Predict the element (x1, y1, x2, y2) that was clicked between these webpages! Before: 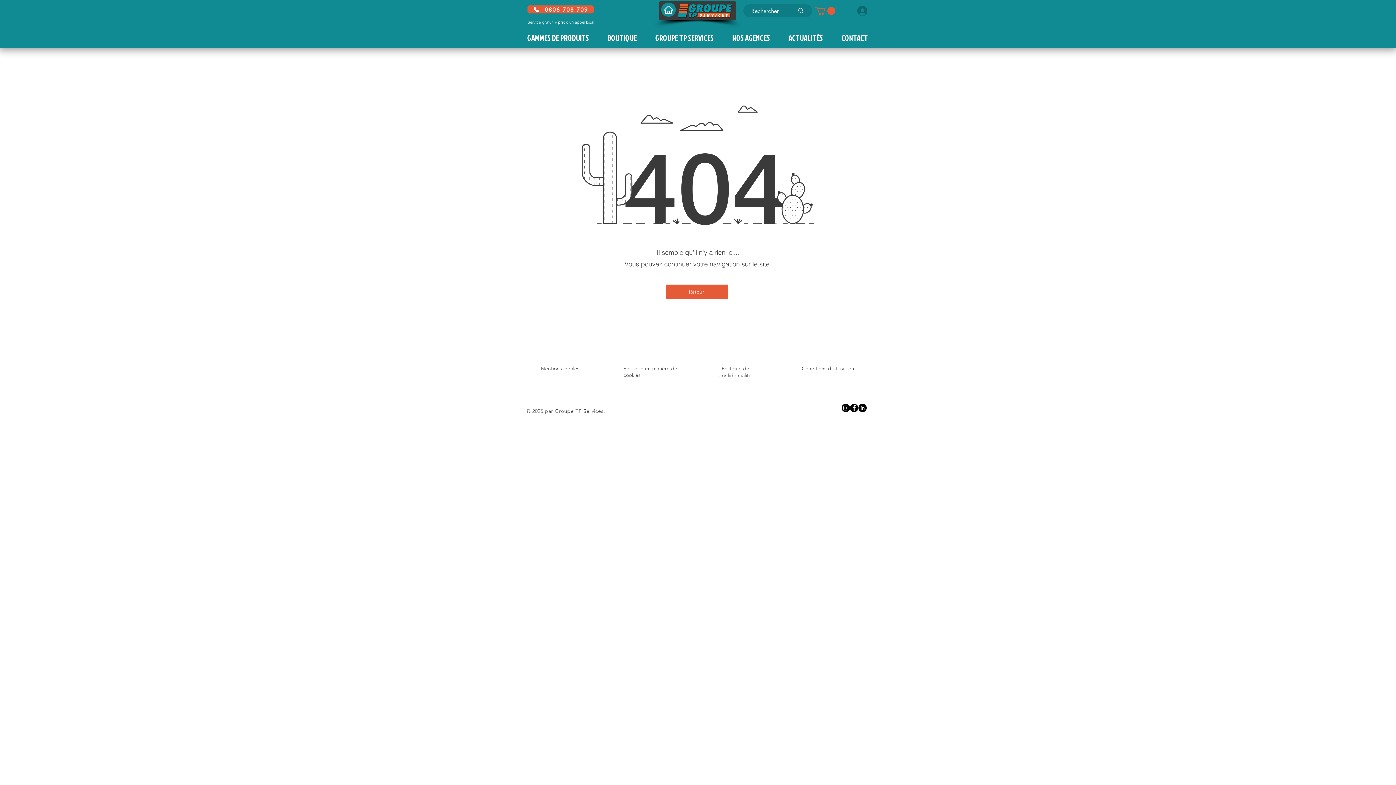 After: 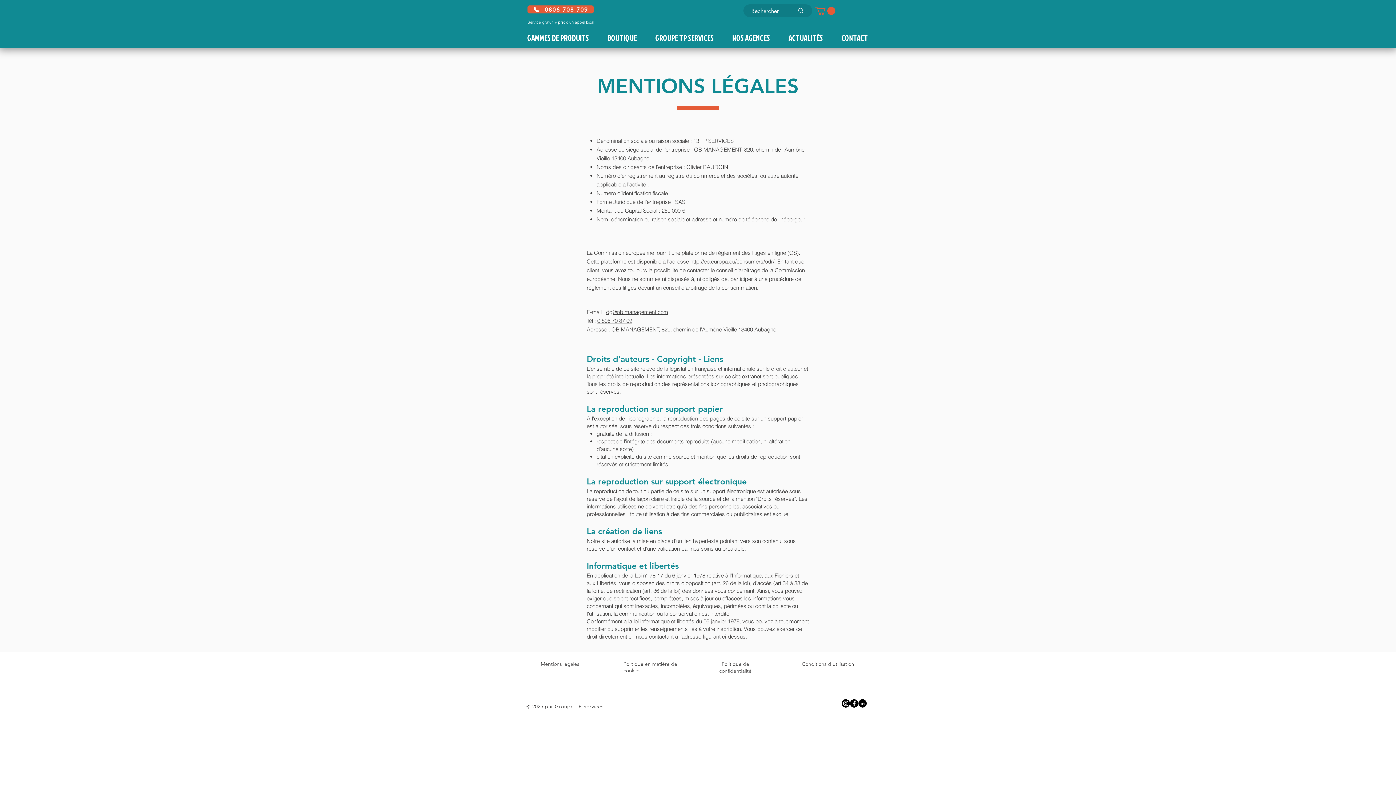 Action: bbox: (540, 365, 579, 372) label: Mentions légales